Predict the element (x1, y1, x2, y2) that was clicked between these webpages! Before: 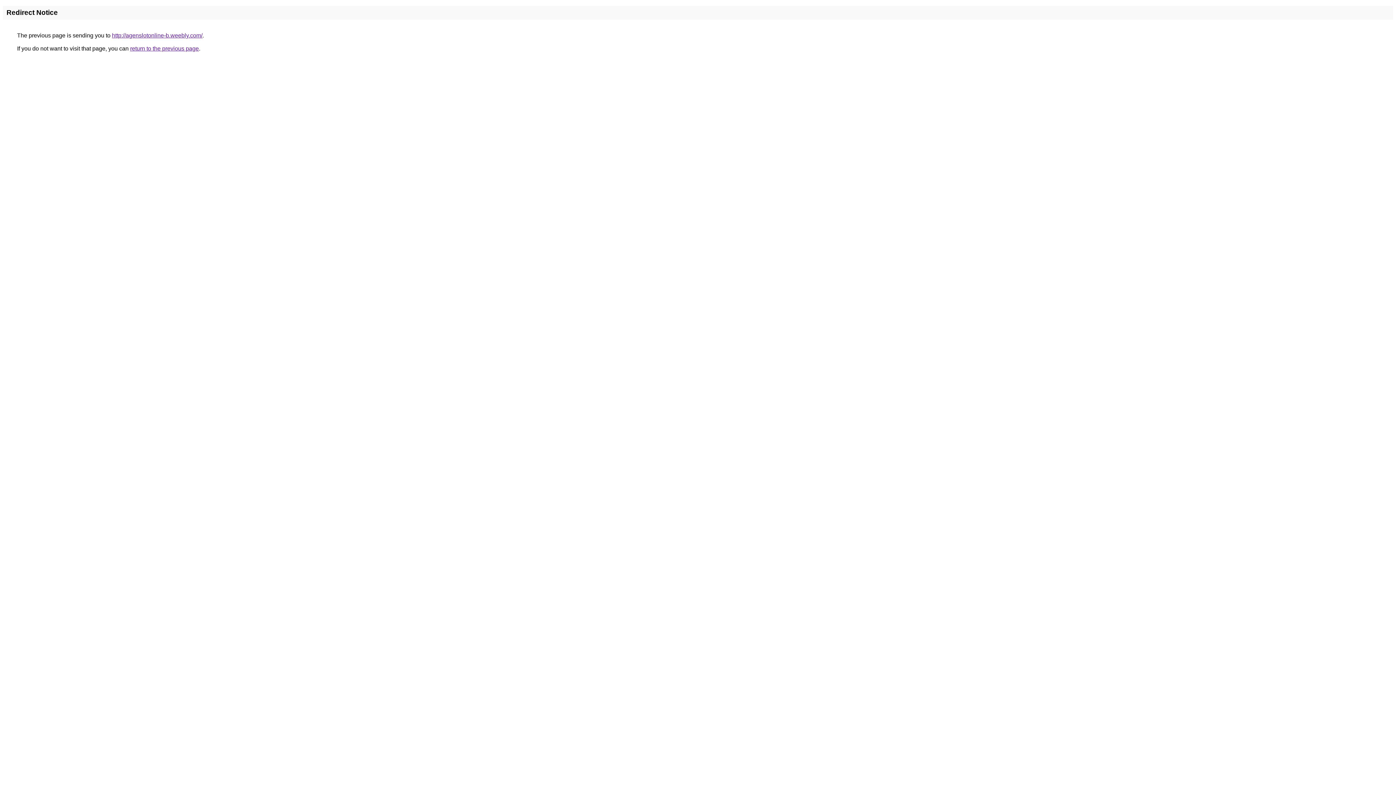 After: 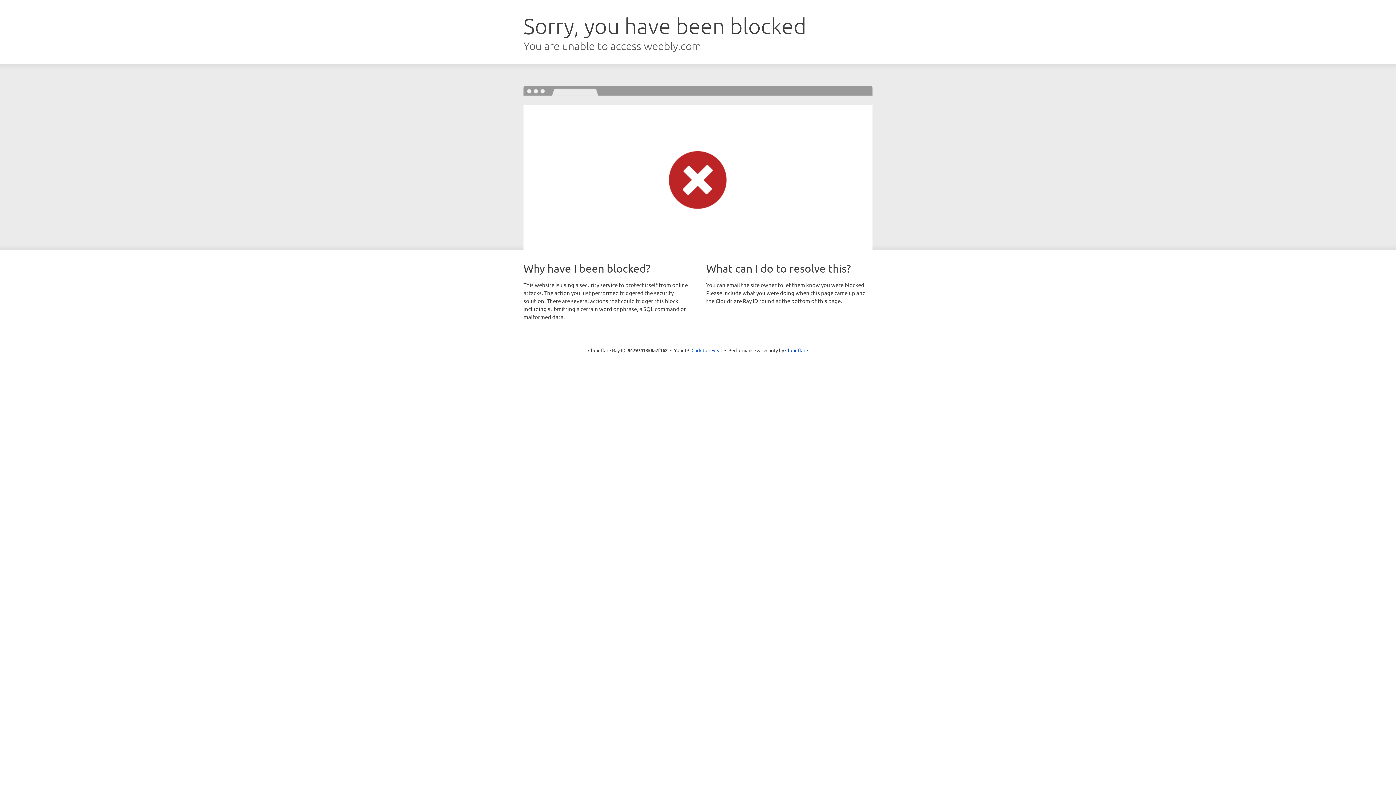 Action: bbox: (112, 32, 202, 38) label: http://agenslotonline-b.weebly.com/